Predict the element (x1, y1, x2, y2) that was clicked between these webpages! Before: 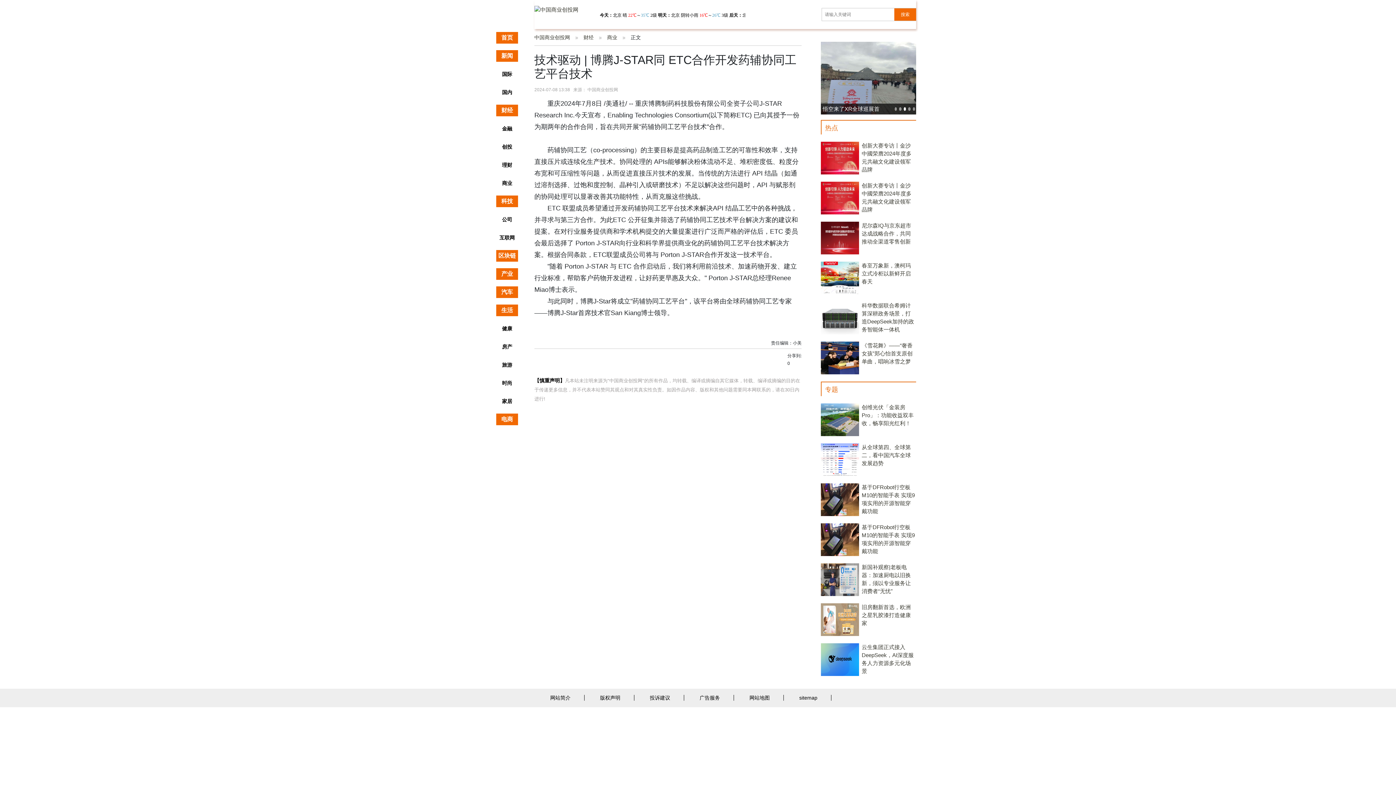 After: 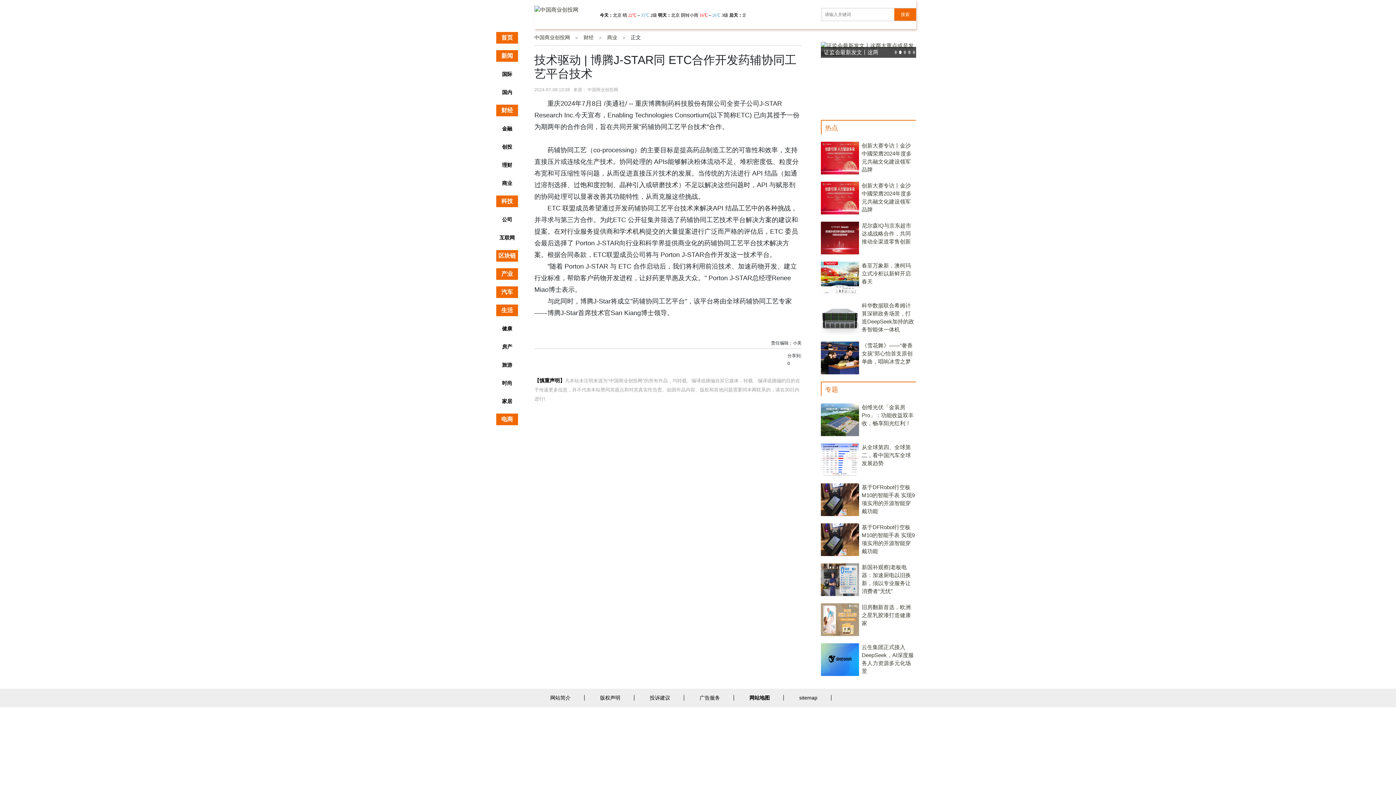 Action: bbox: (749, 695, 783, 701) label: 网站地图